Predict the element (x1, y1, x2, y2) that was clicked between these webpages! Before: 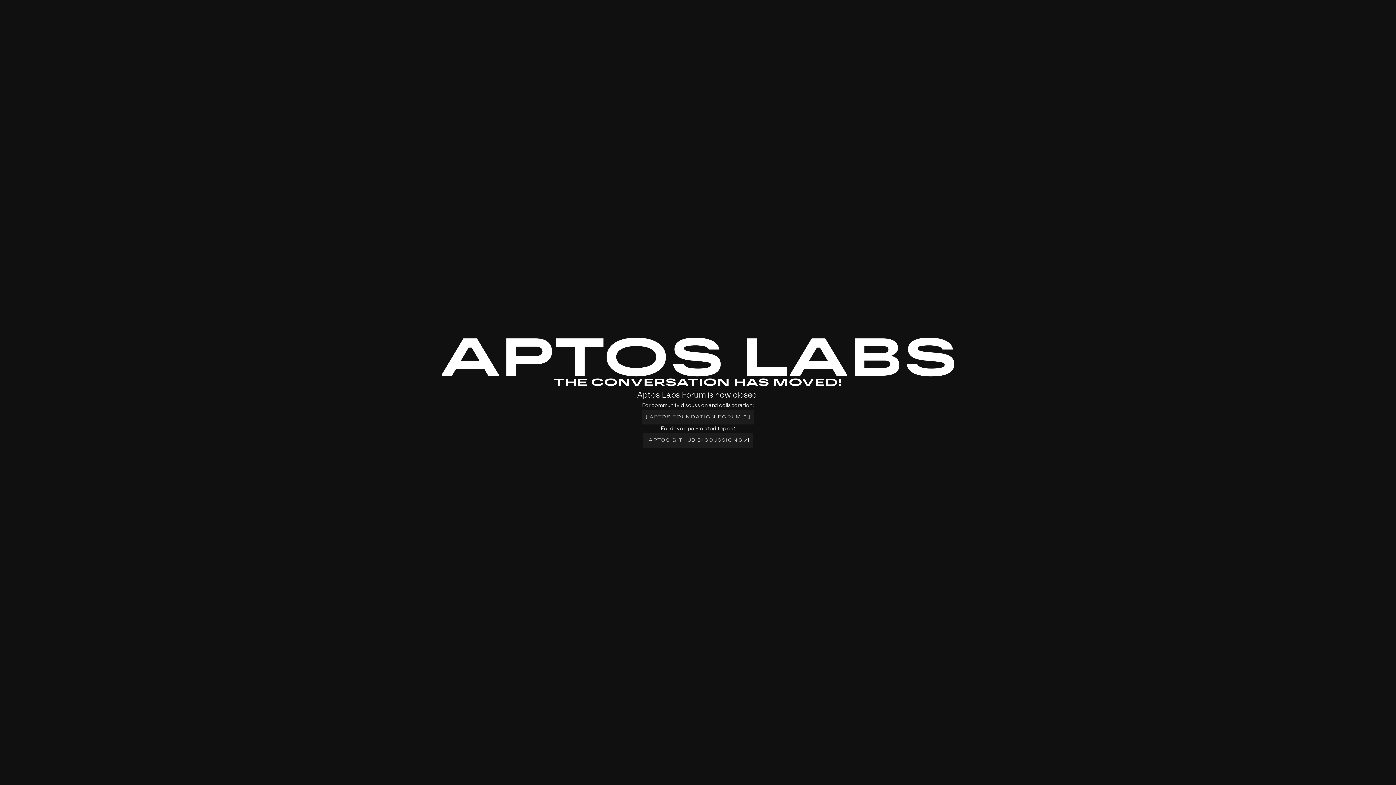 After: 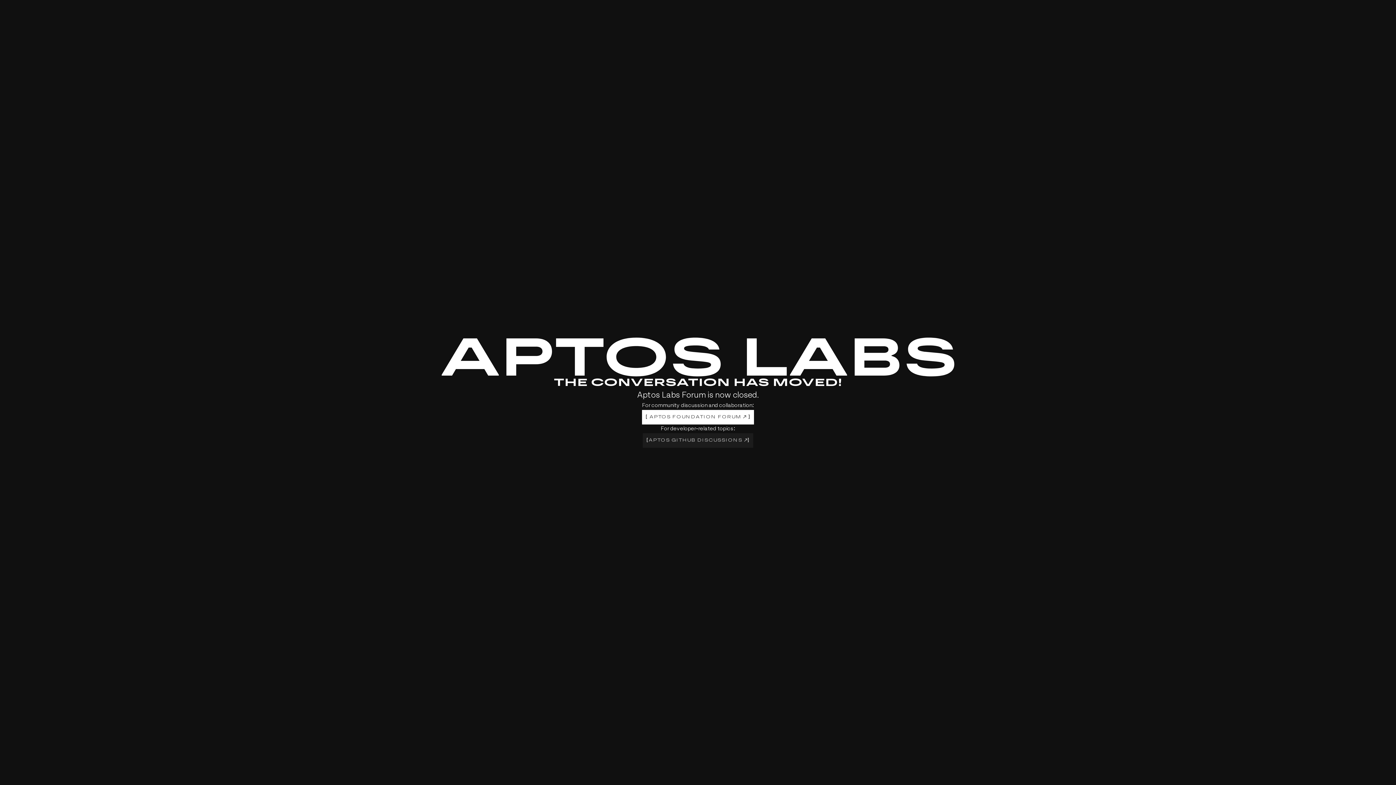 Action: bbox: (642, 410, 754, 424) label: [
APTOS FOUNDATION FORUM 
]